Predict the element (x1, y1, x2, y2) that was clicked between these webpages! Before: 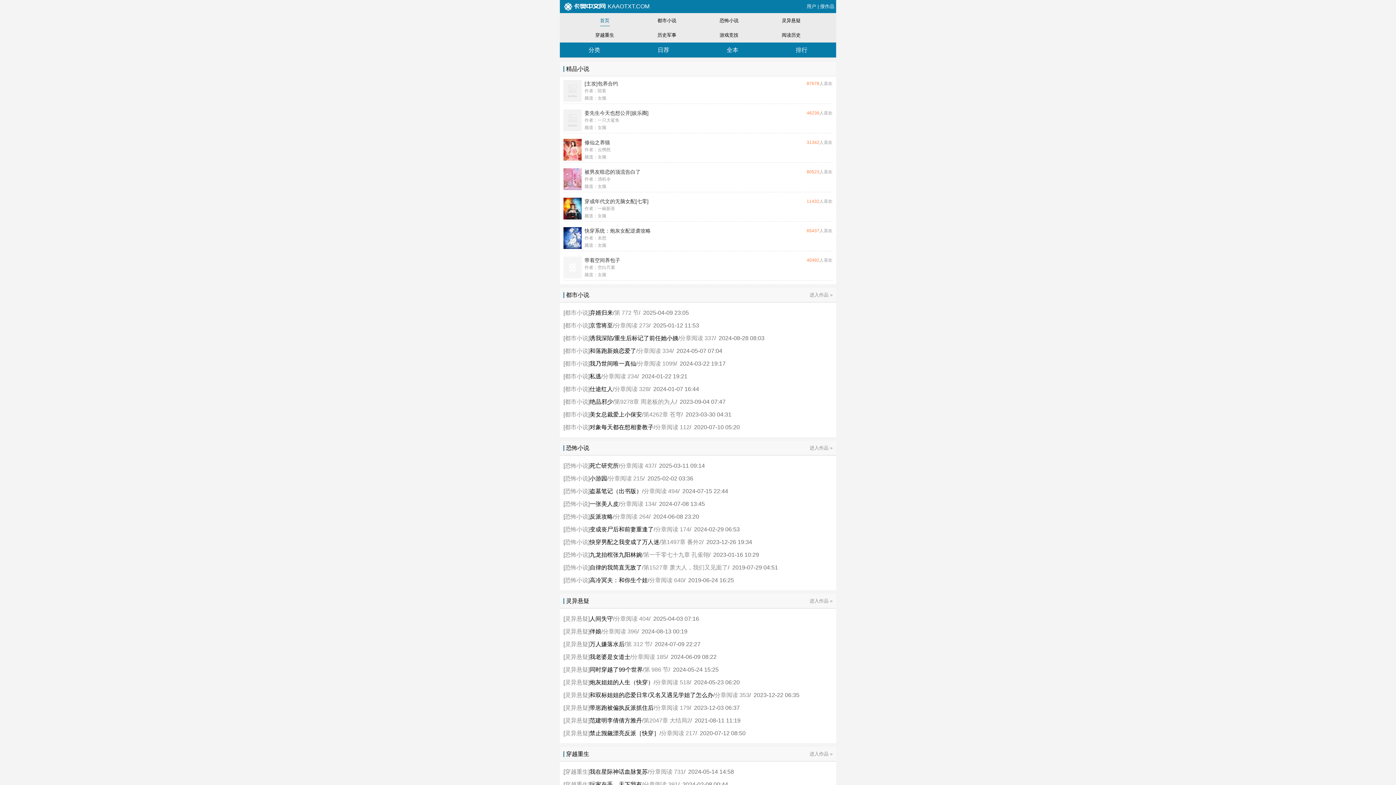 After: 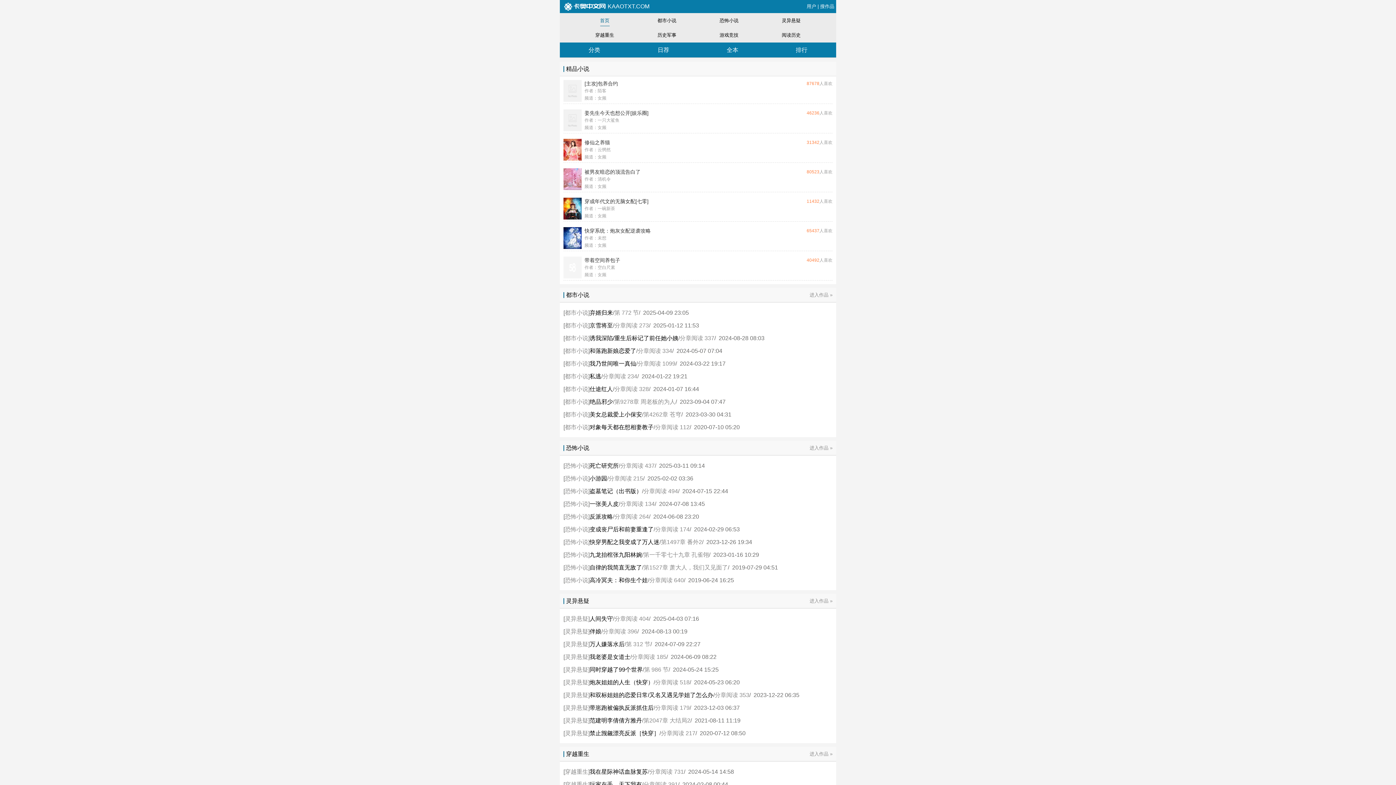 Action: bbox: (643, 564, 728, 571) label: 第1527章 萧大人，我们又见面了